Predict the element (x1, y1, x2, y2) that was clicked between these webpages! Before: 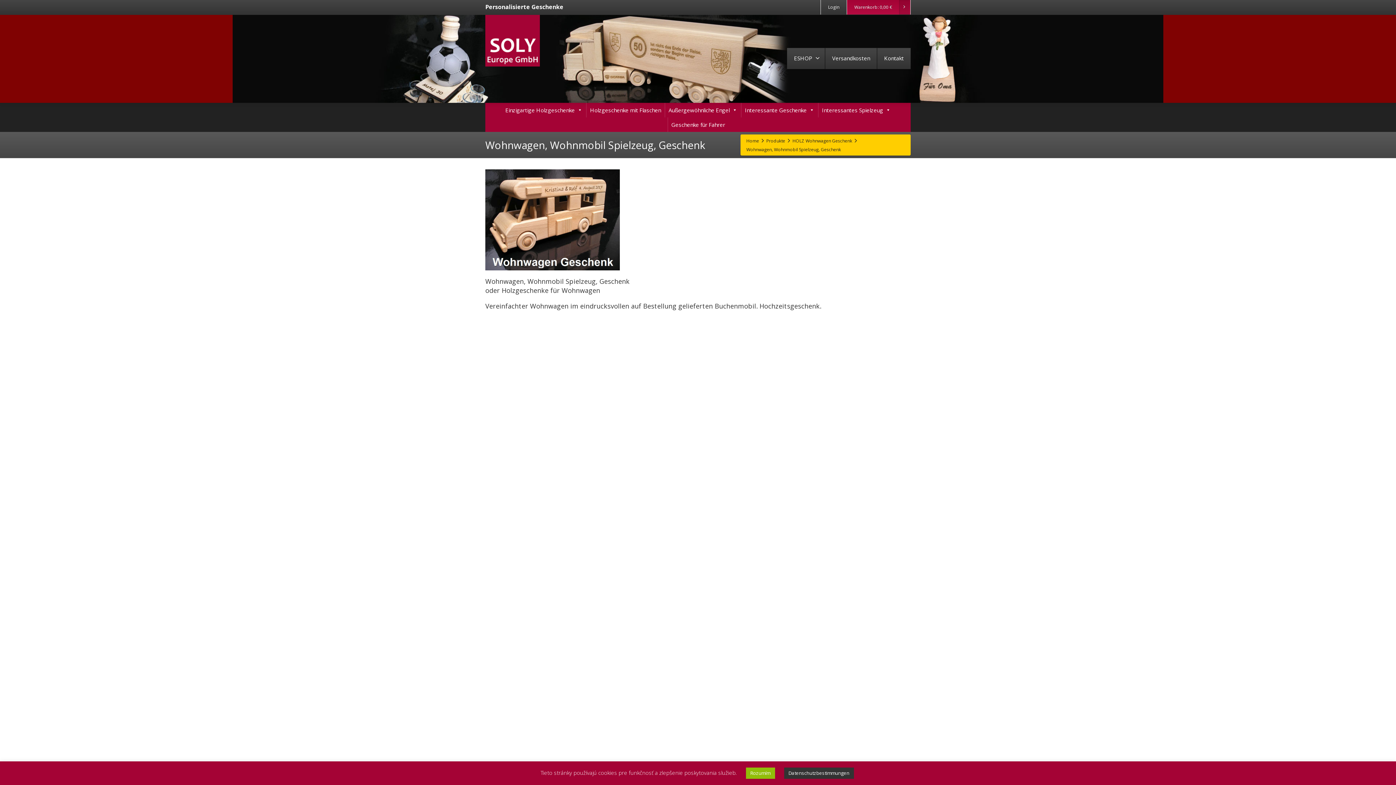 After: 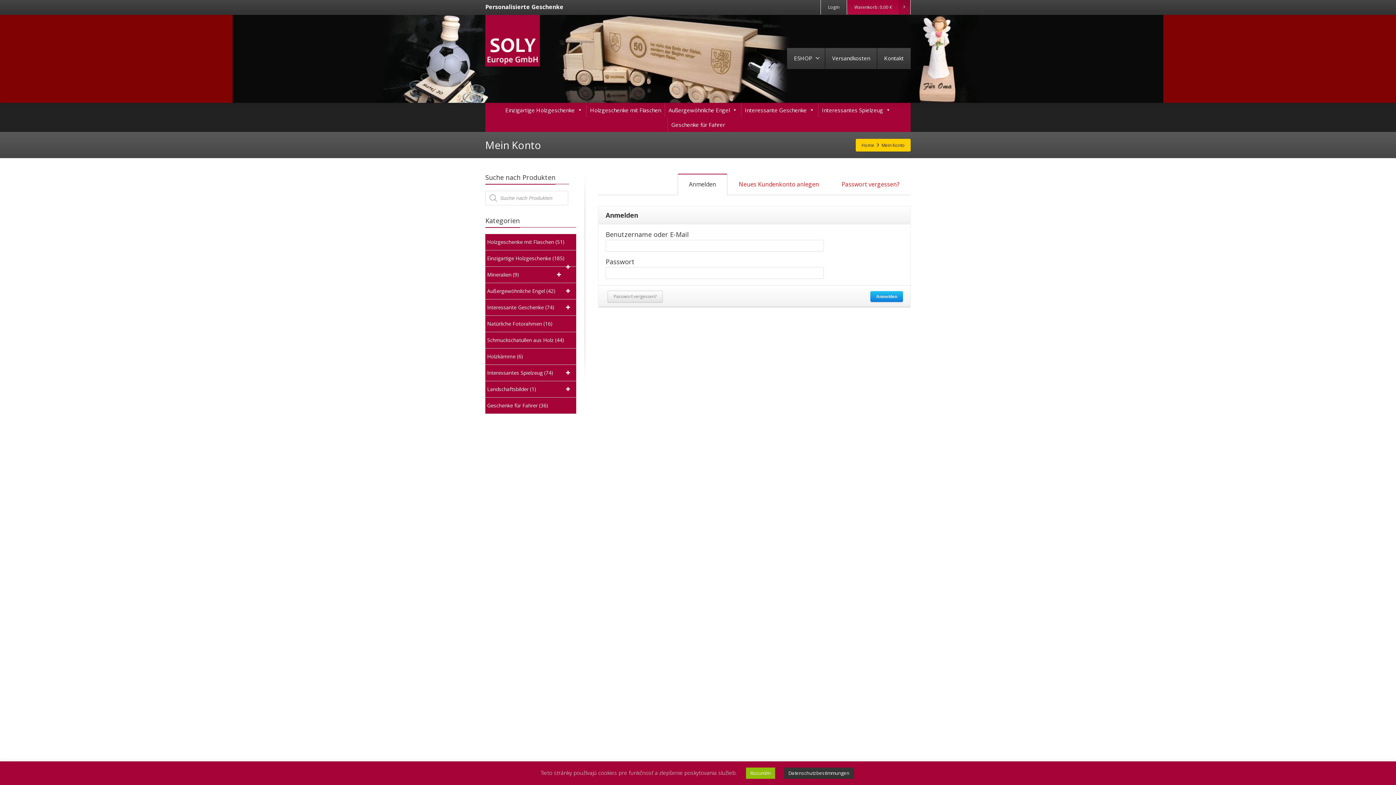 Action: label: Login bbox: (821, 0, 846, 14)